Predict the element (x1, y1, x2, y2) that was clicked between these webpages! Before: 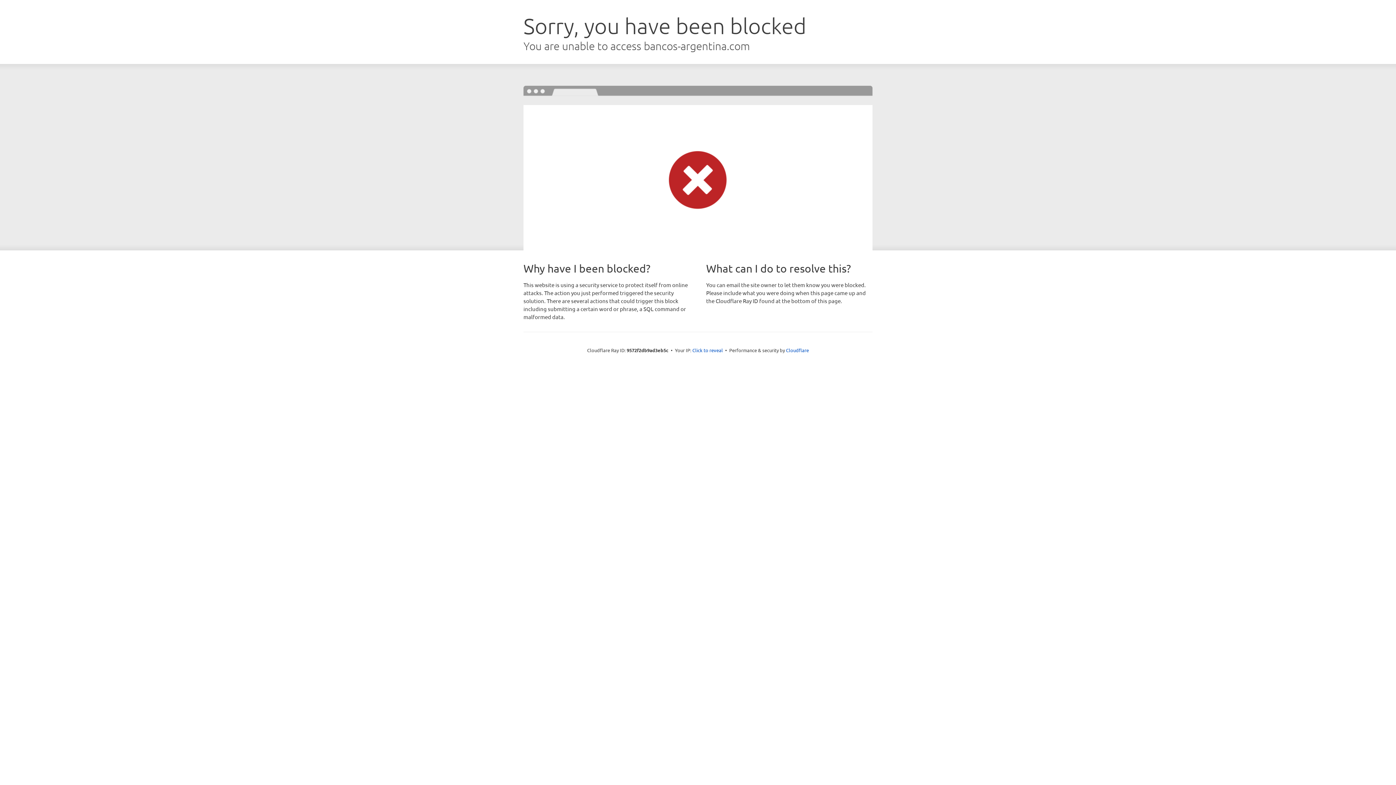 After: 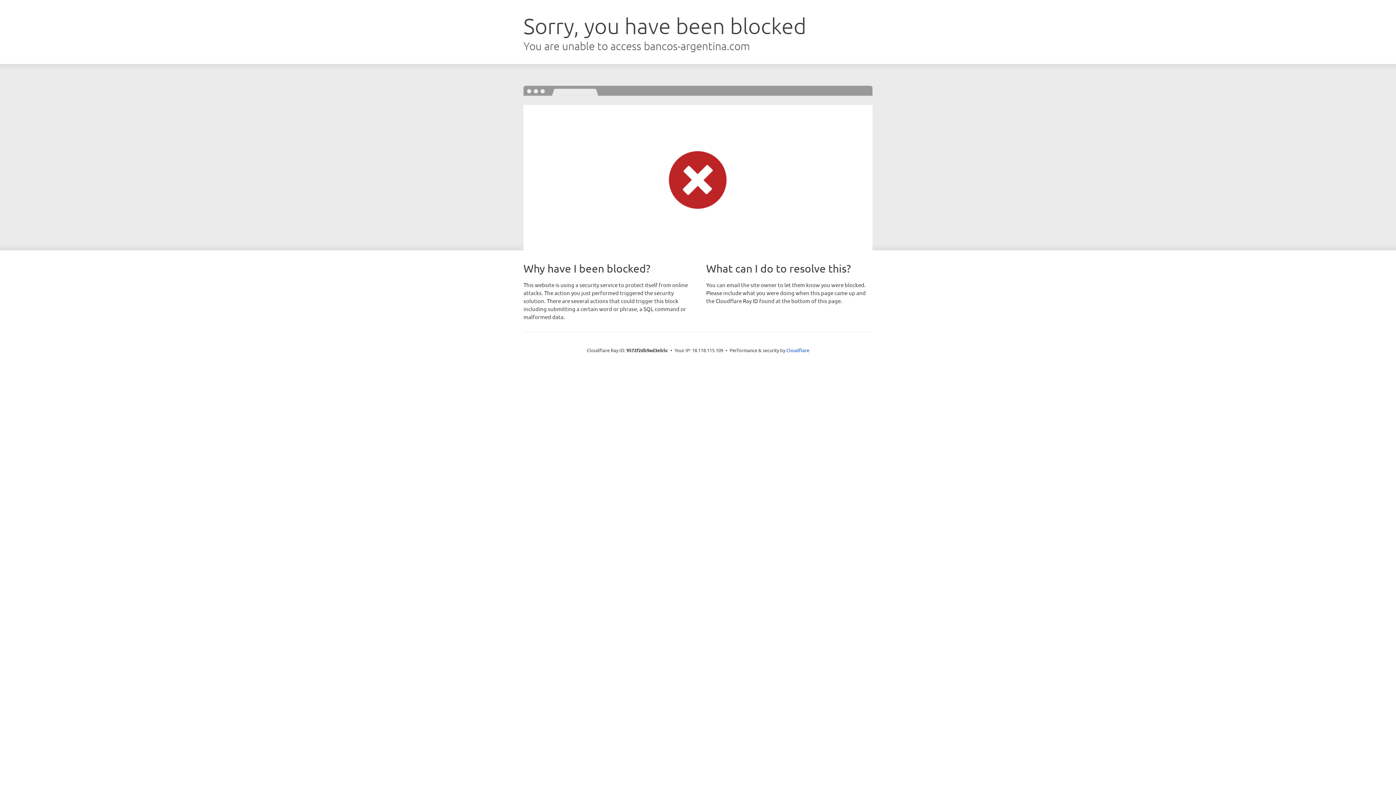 Action: label: Click to reveal bbox: (692, 346, 723, 353)